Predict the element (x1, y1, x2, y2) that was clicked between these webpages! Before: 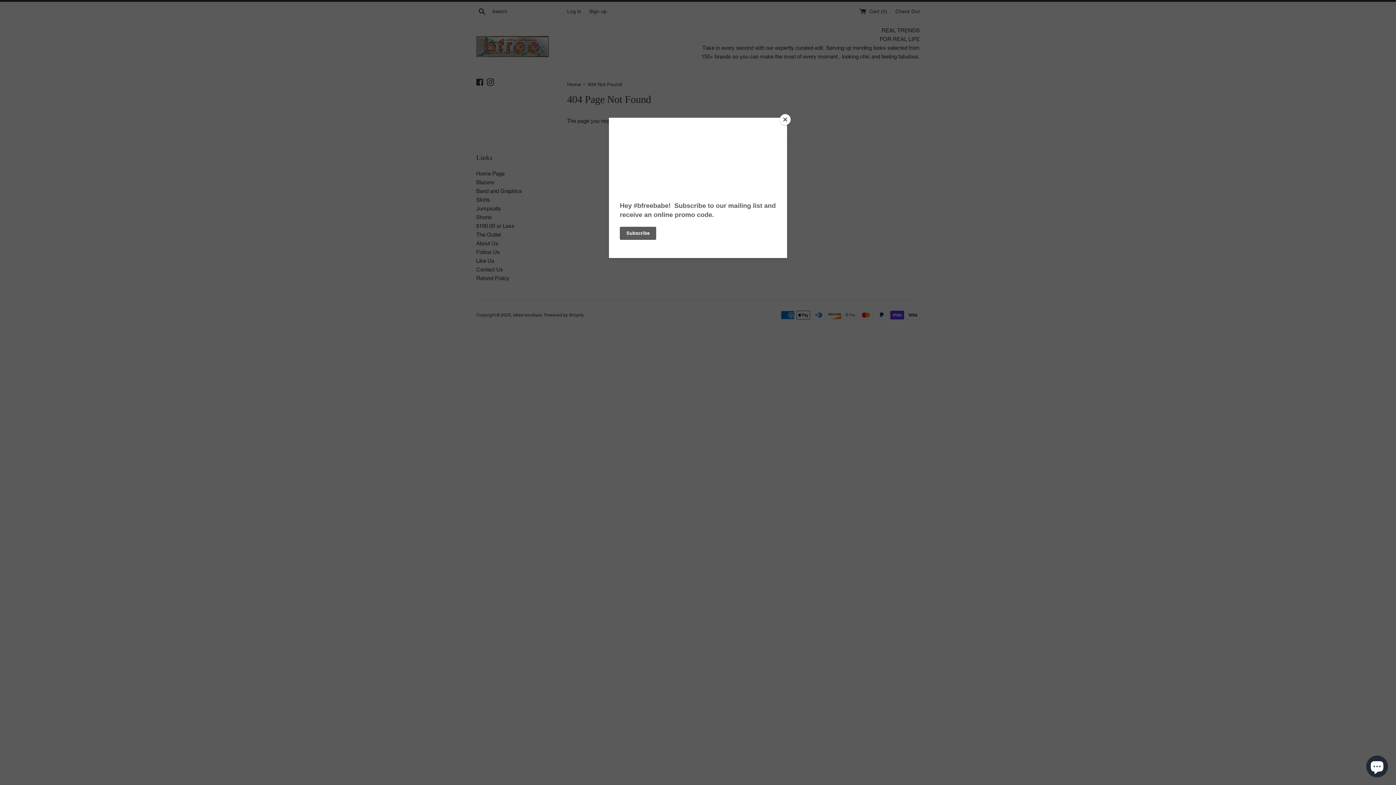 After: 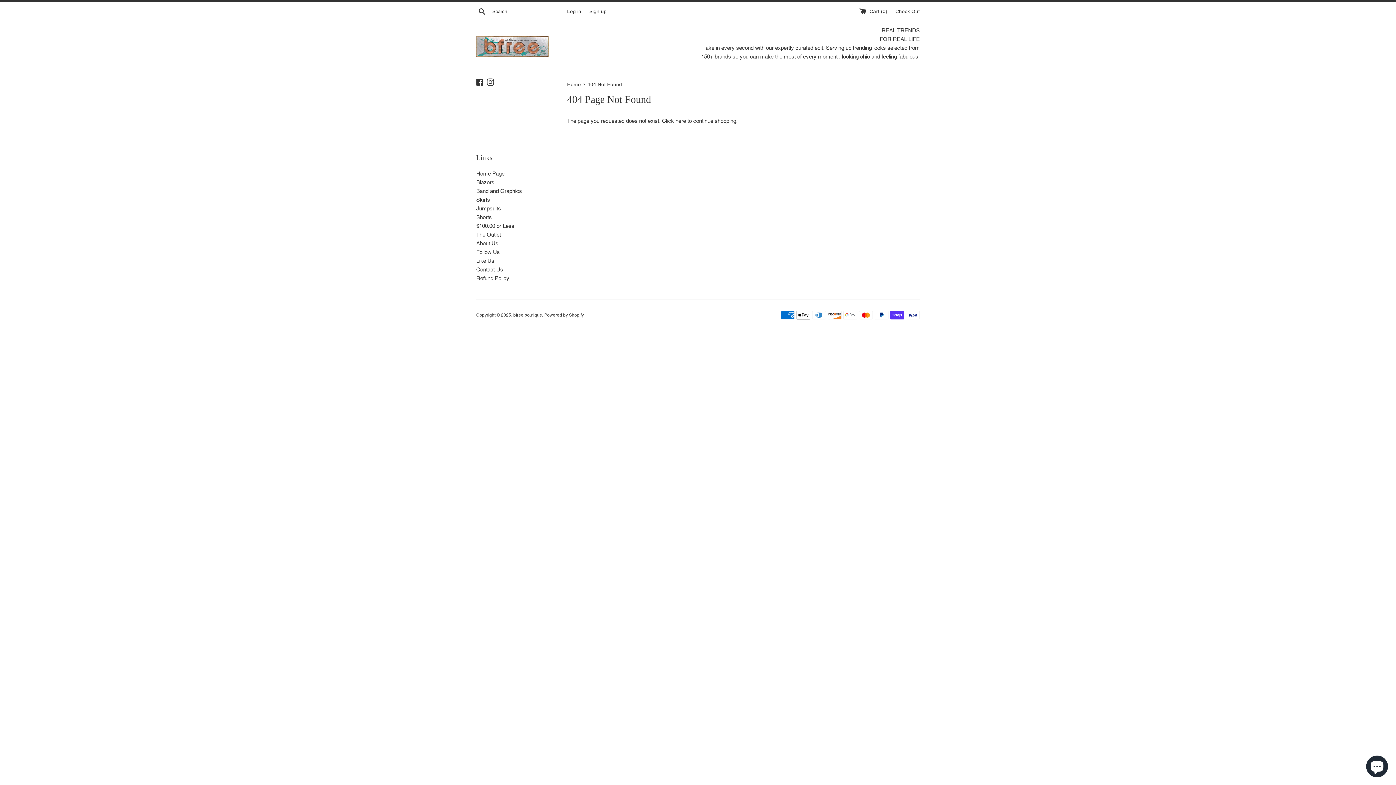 Action: bbox: (780, 114, 790, 125) label: Close